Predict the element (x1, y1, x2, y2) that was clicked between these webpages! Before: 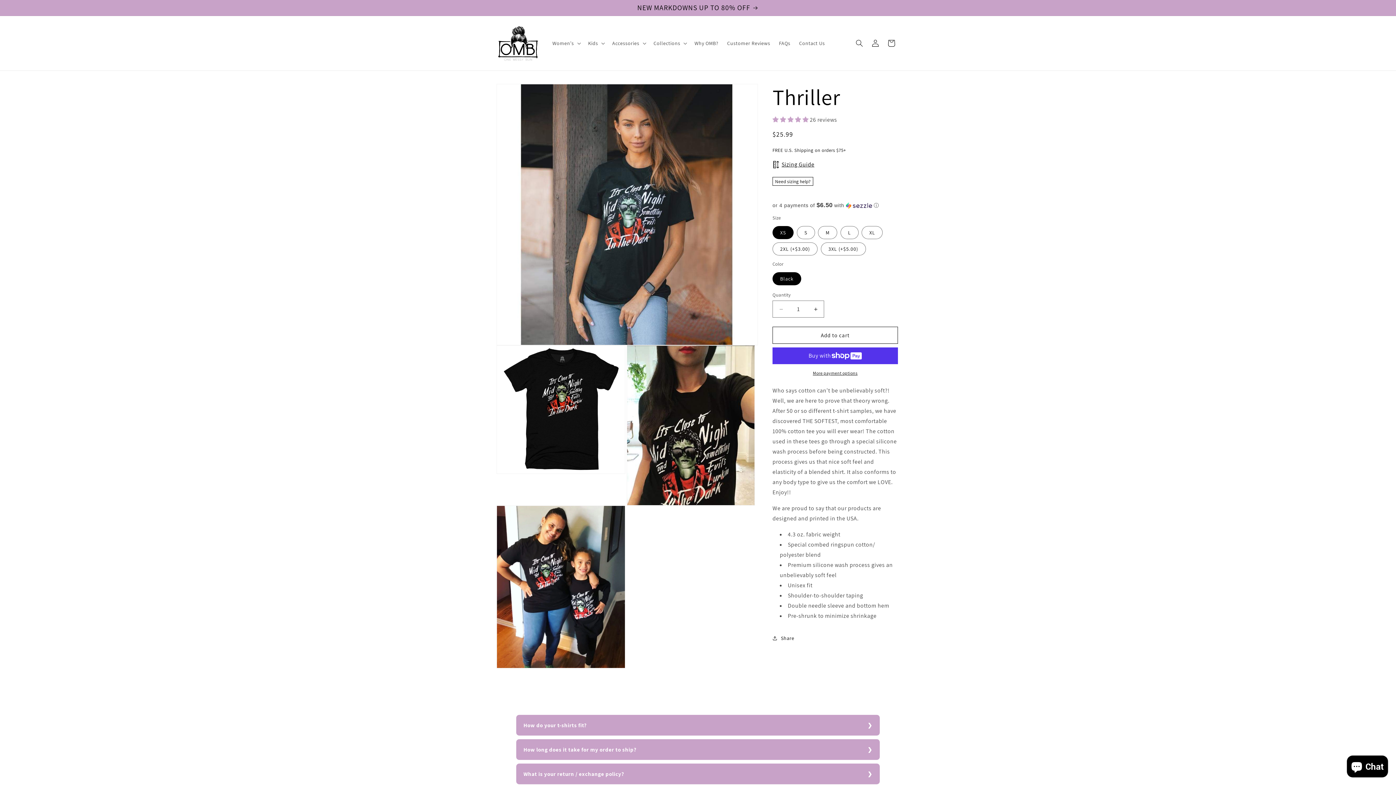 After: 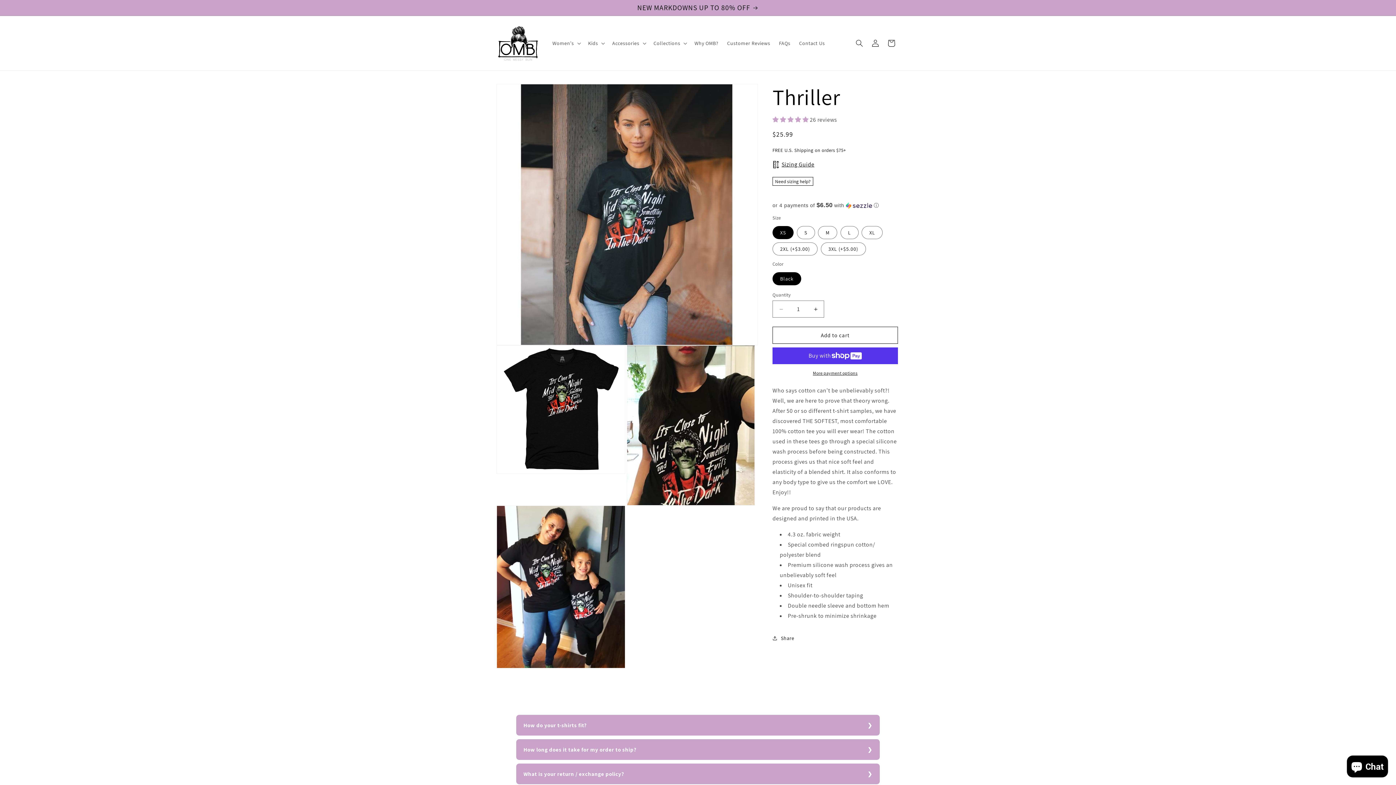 Action: bbox: (772, 116, 810, 123) label: 5.00 stars